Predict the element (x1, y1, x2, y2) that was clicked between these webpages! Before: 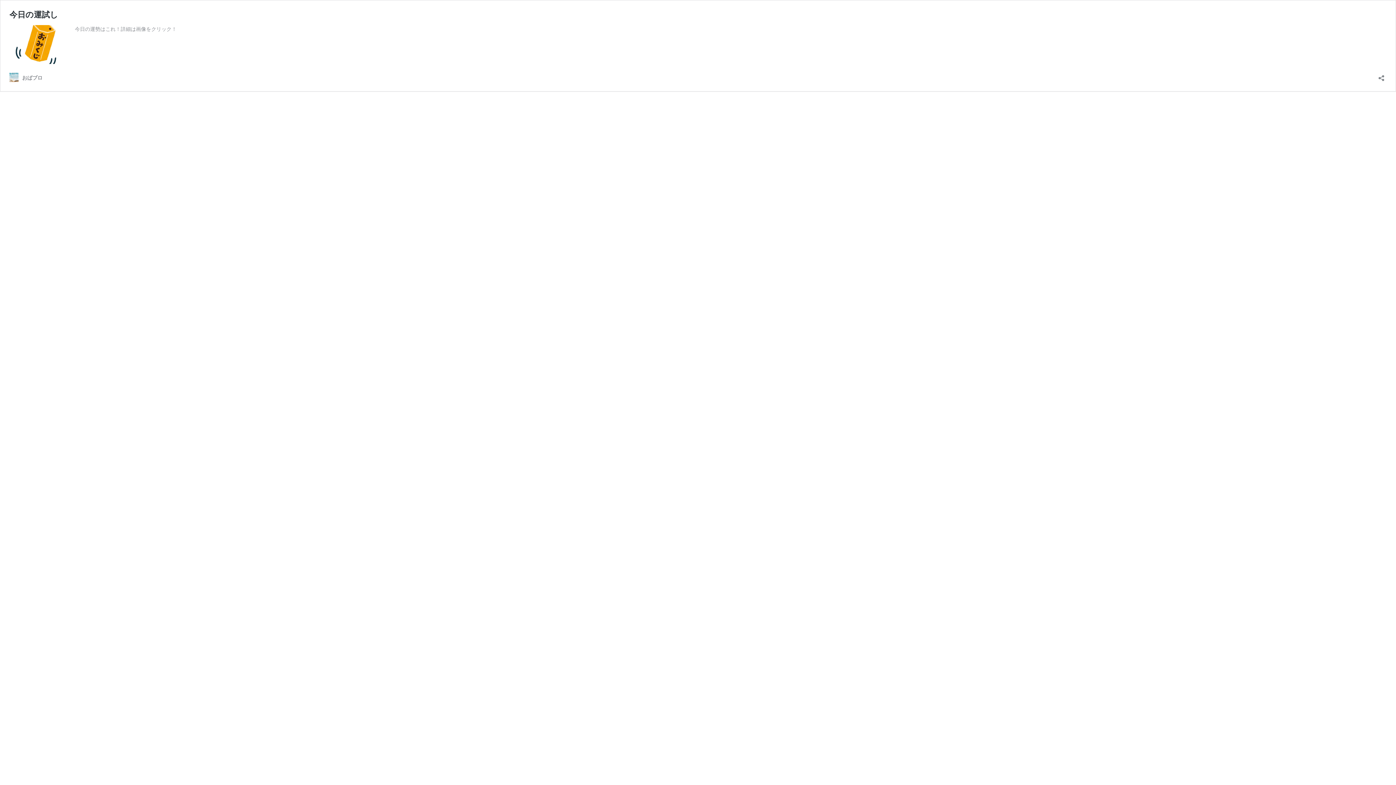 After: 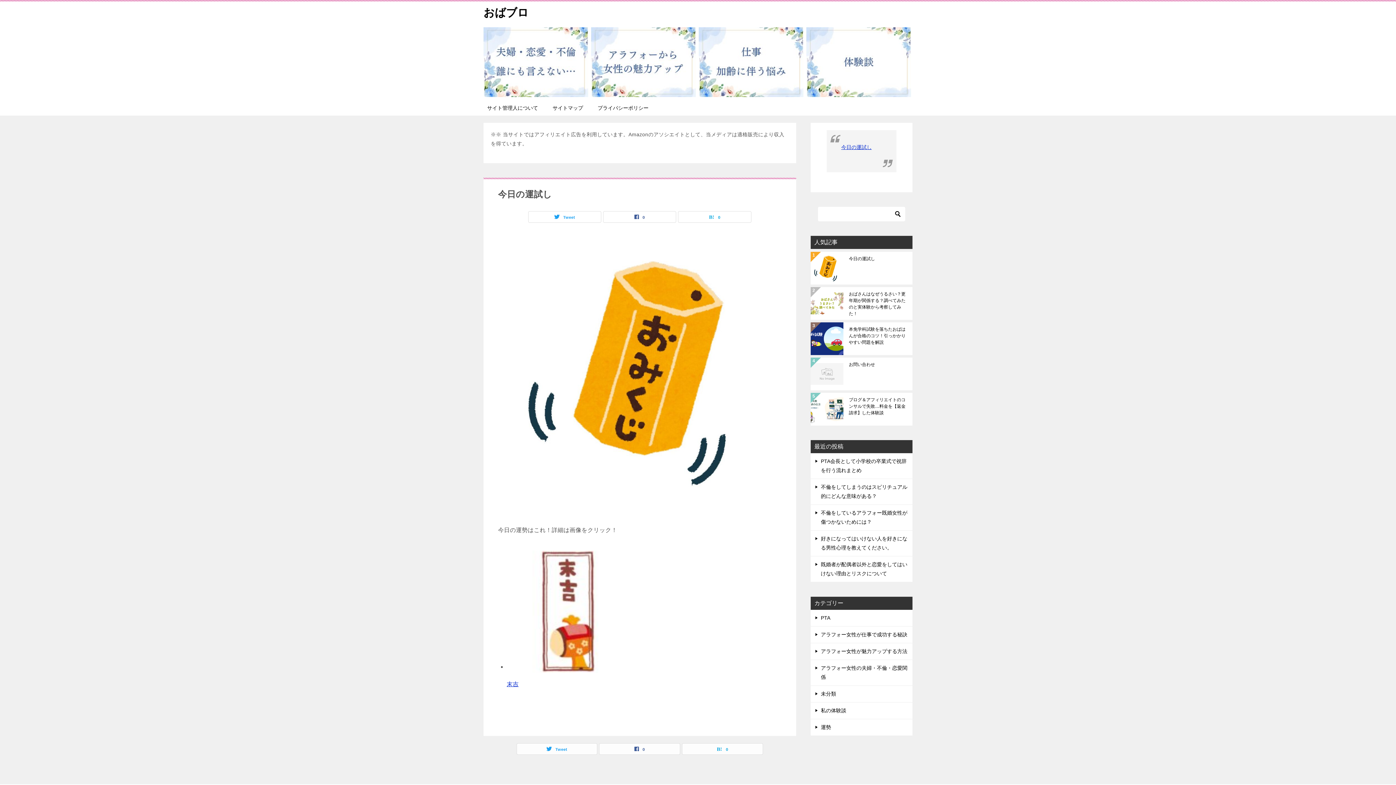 Action: bbox: (9, 58, 67, 64)